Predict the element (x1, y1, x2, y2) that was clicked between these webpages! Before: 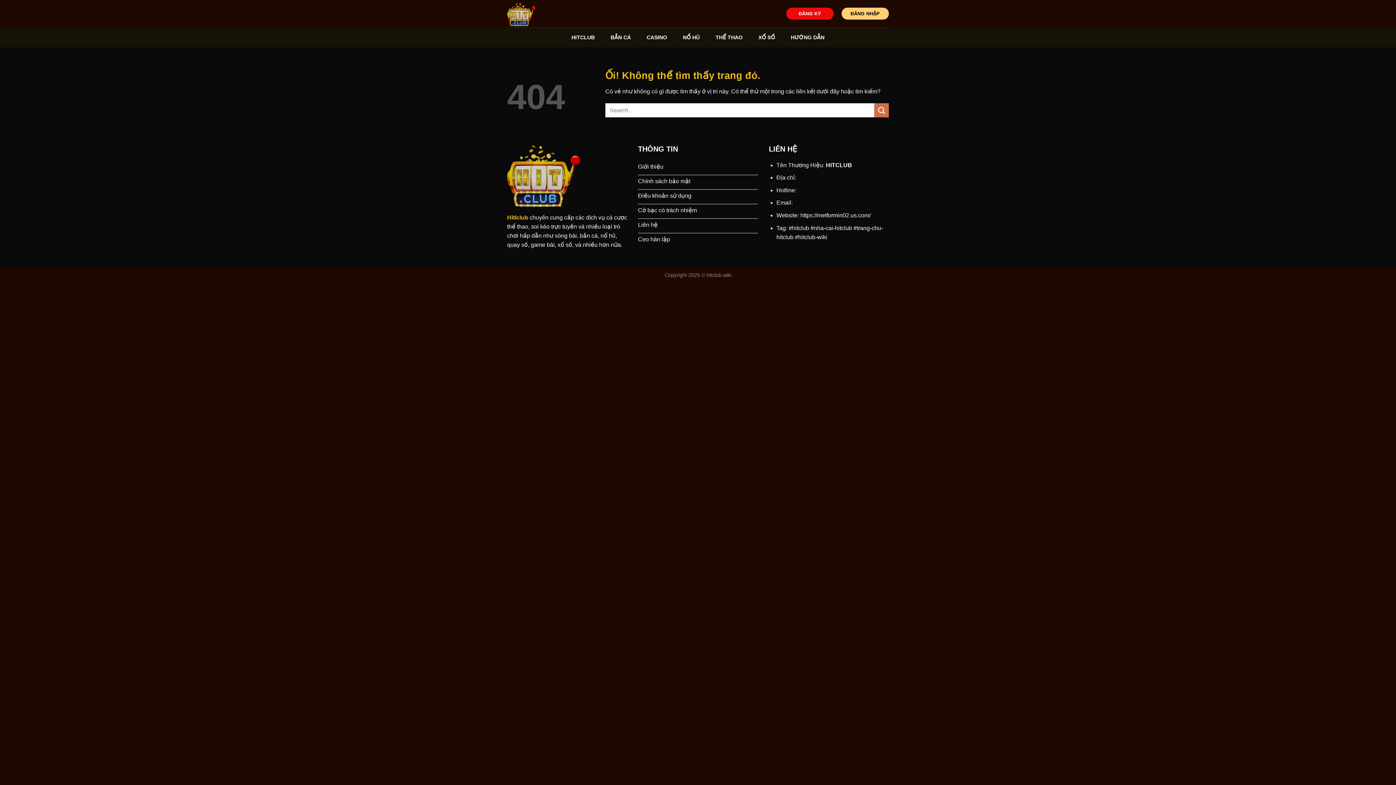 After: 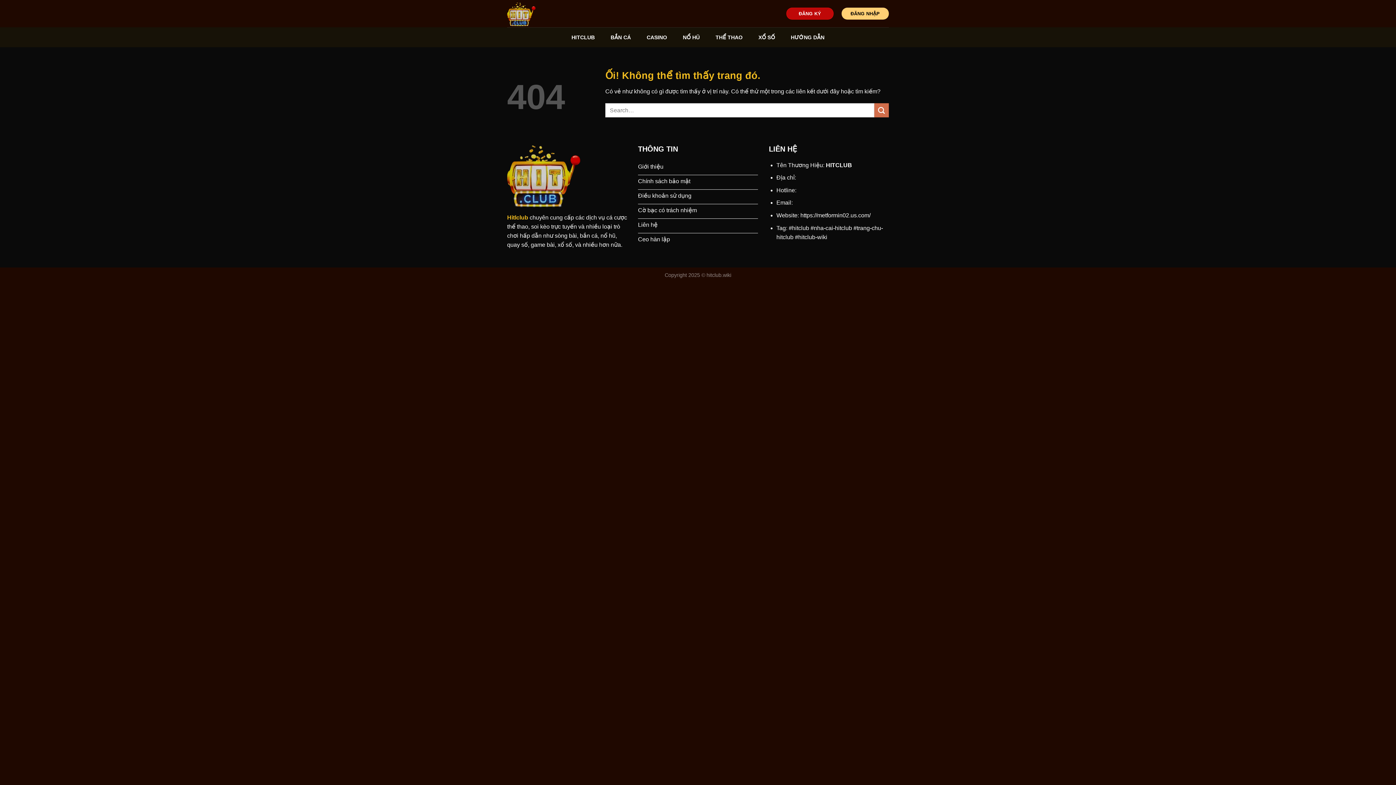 Action: bbox: (786, 7, 833, 19) label: ĐĂNG KÝ